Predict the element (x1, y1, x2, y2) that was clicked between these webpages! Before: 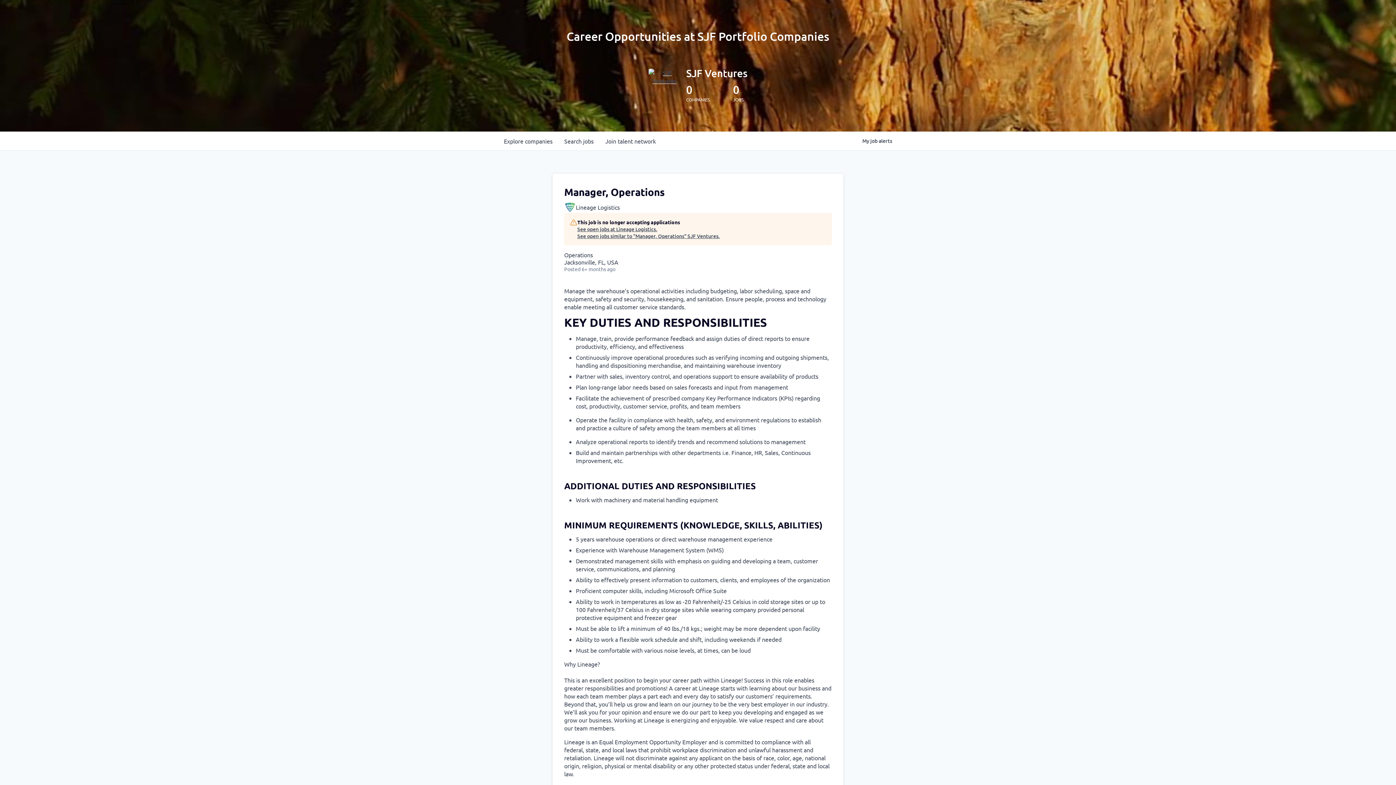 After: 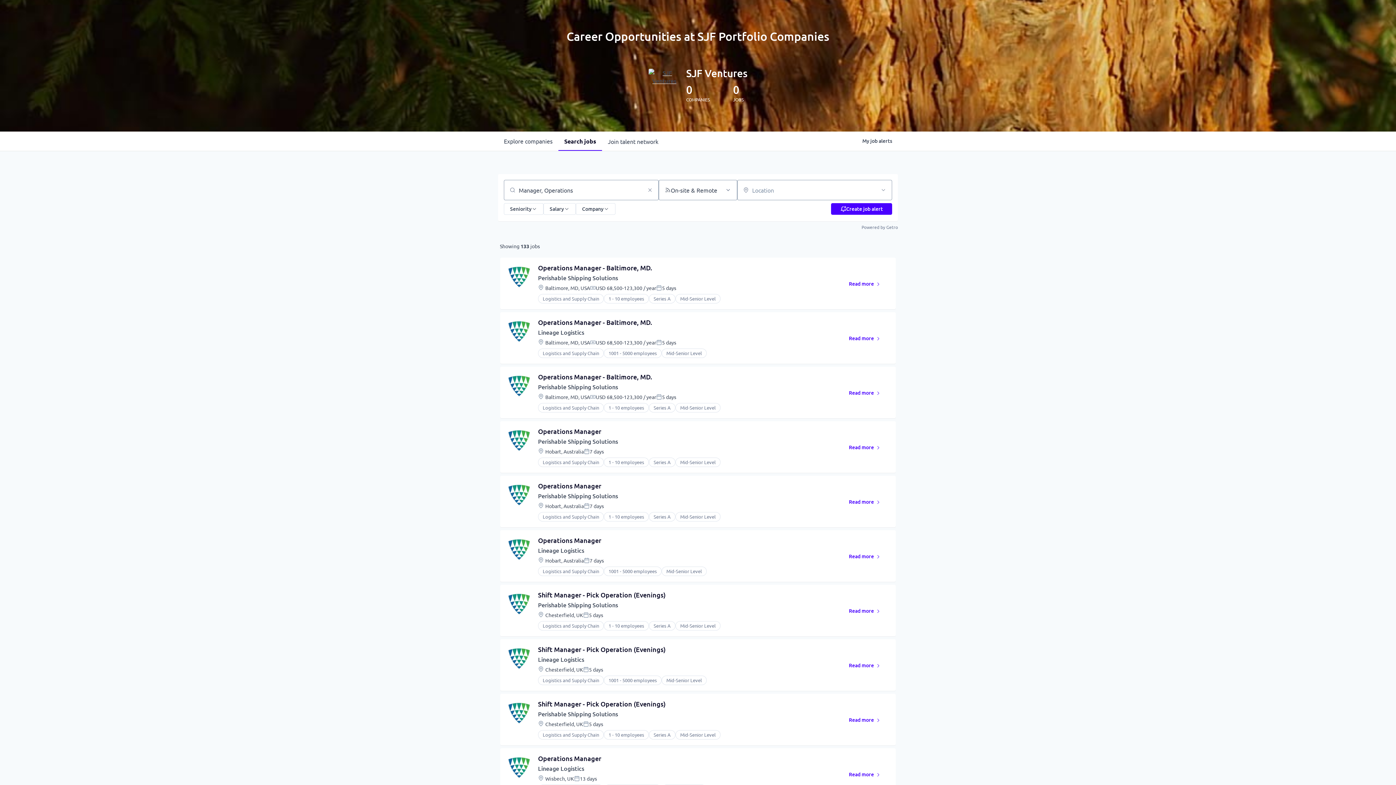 Action: label: See open jobs similar to "Manager, Operations" SJF Ventures. bbox: (577, 232, 720, 239)